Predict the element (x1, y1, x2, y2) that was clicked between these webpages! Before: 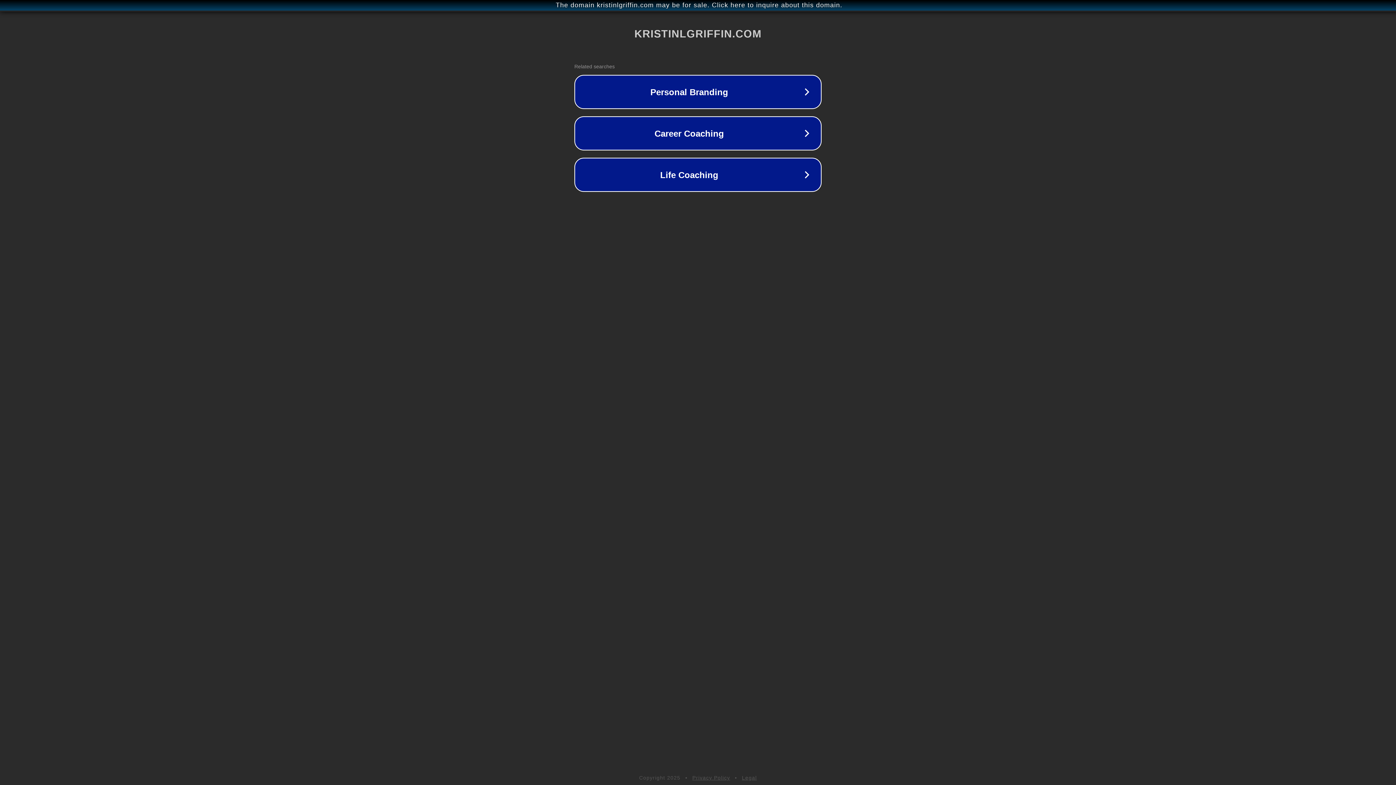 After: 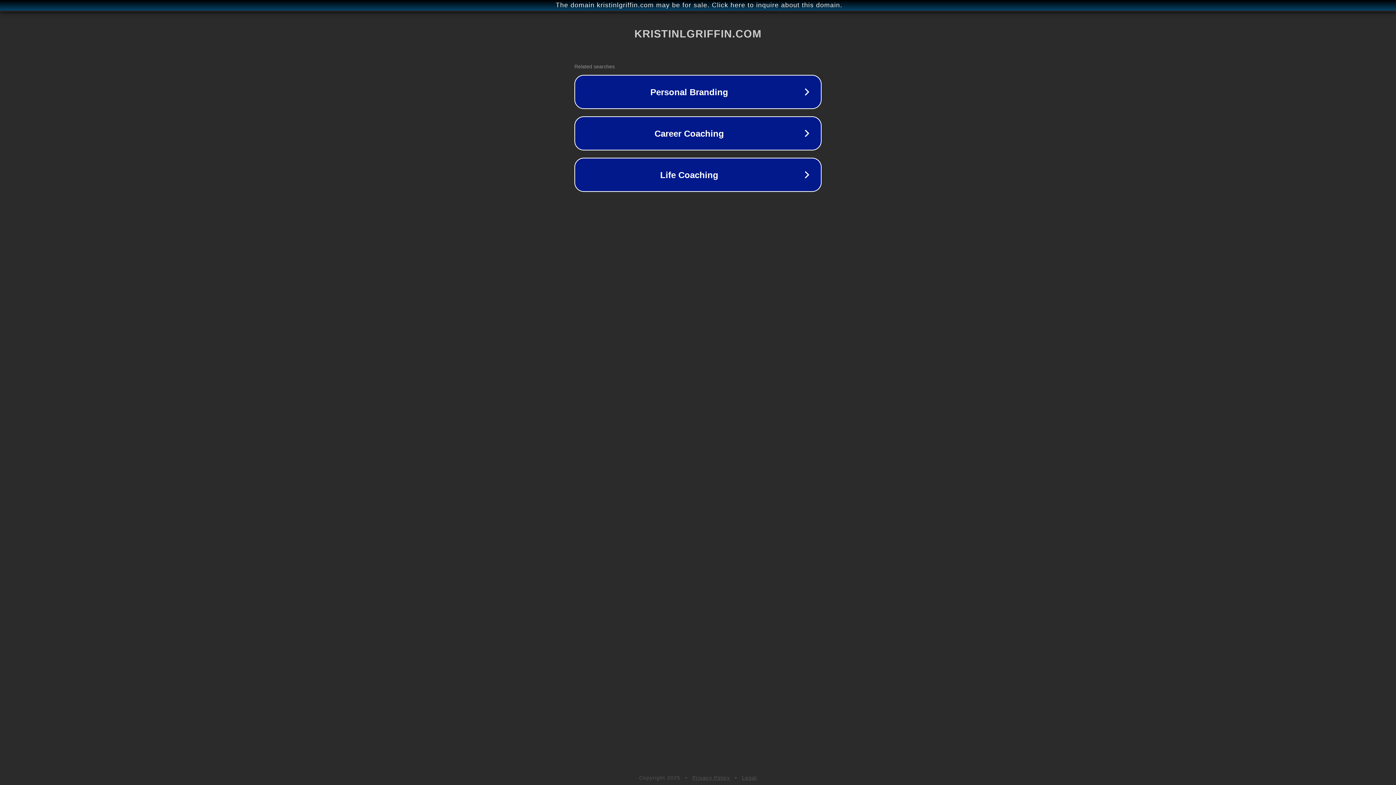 Action: bbox: (692, 775, 730, 781) label: Privacy Policy